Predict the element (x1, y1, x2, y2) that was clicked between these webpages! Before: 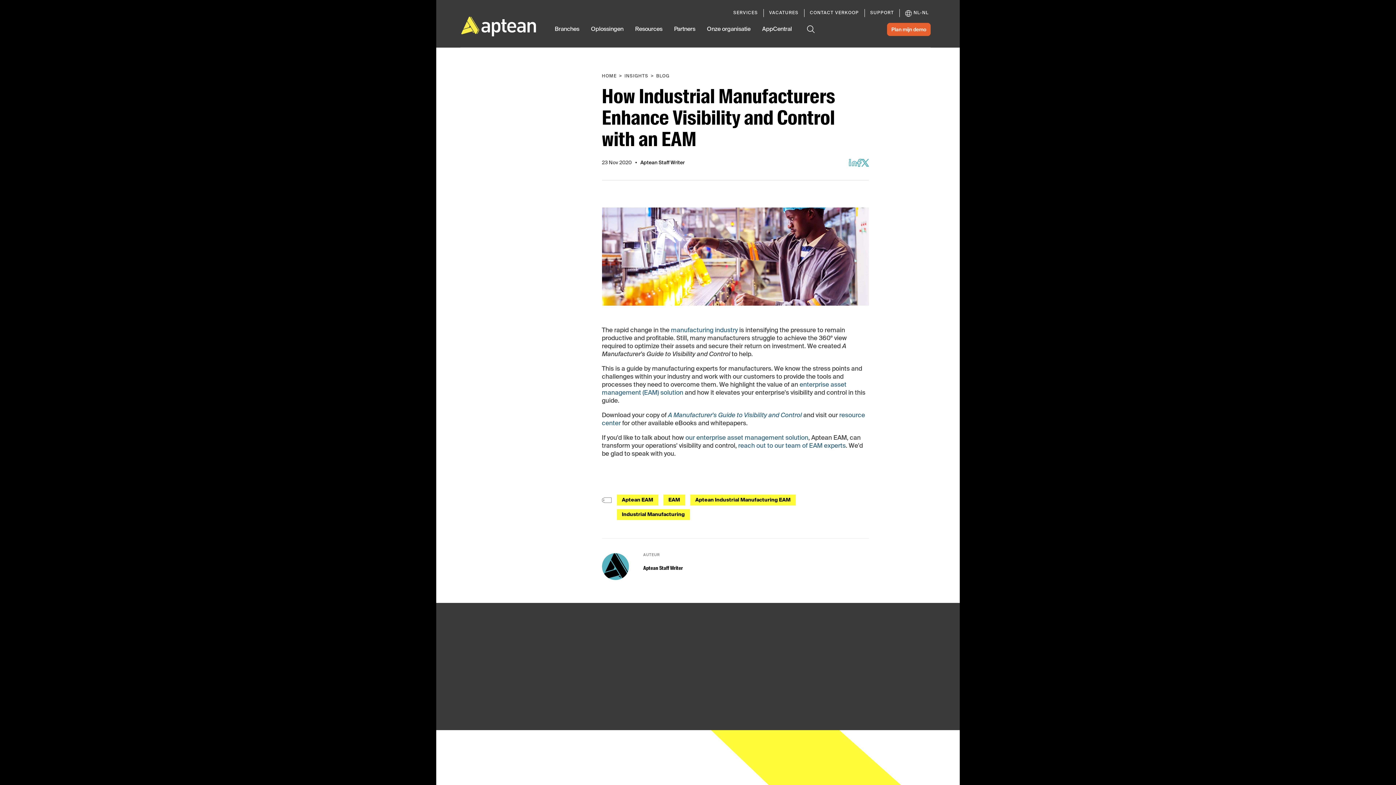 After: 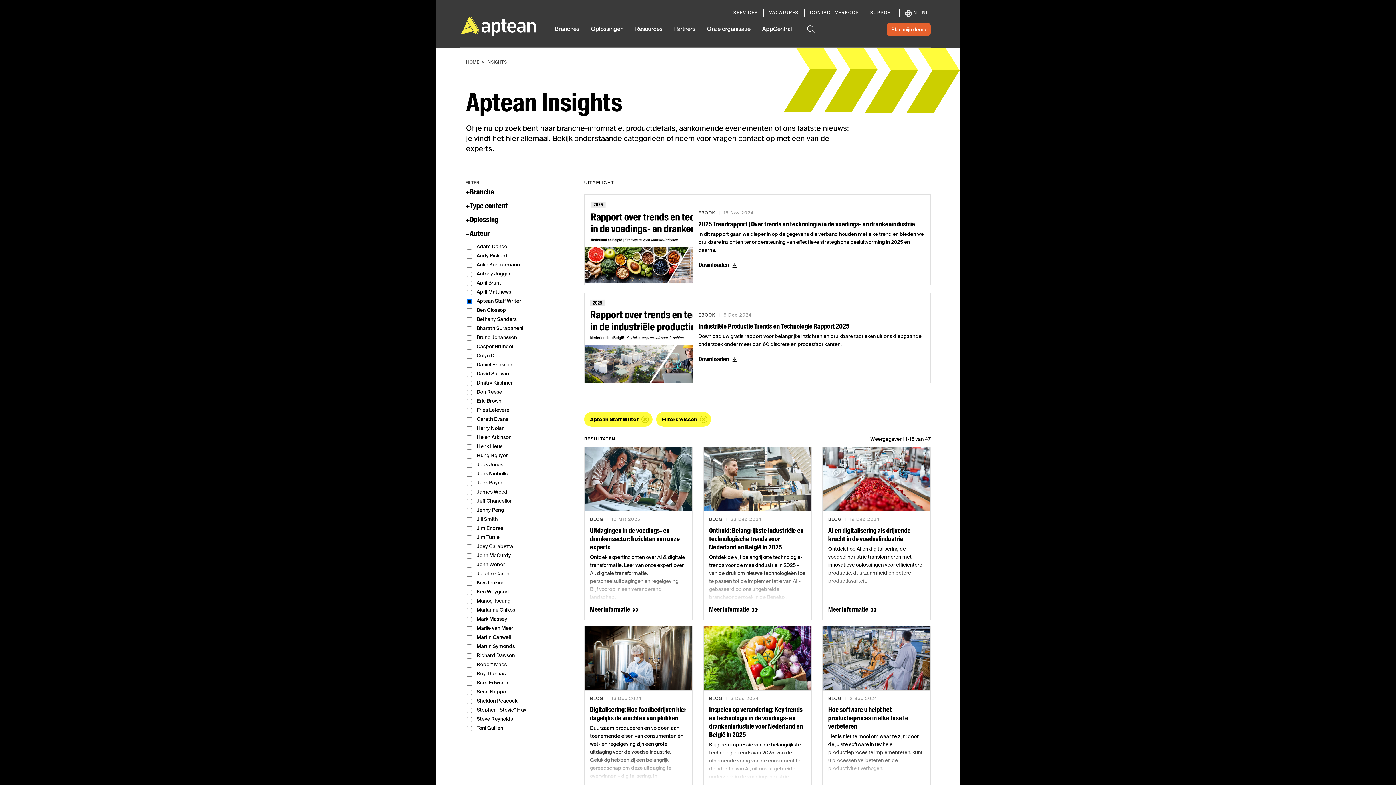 Action: label: Aptean Staff Writer bbox: (643, 563, 868, 573)